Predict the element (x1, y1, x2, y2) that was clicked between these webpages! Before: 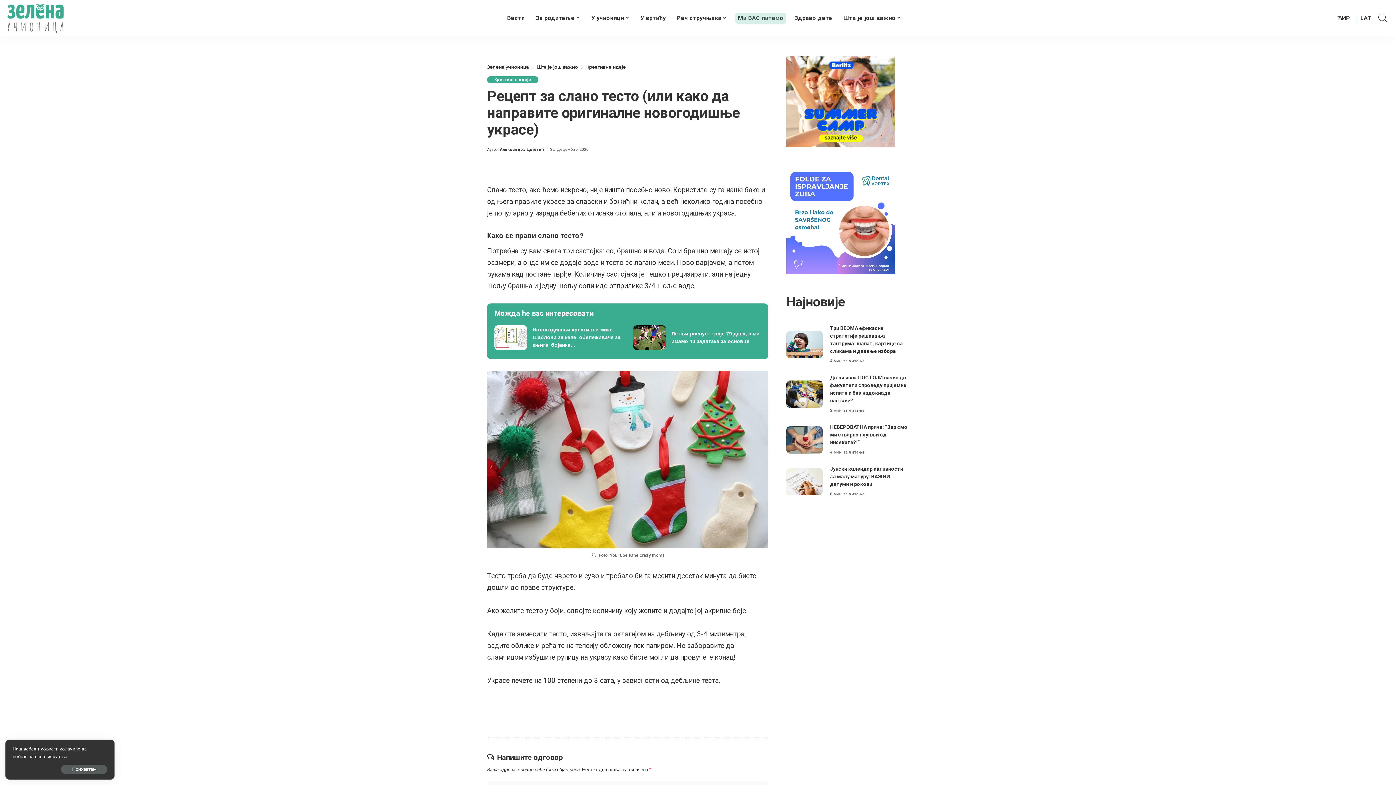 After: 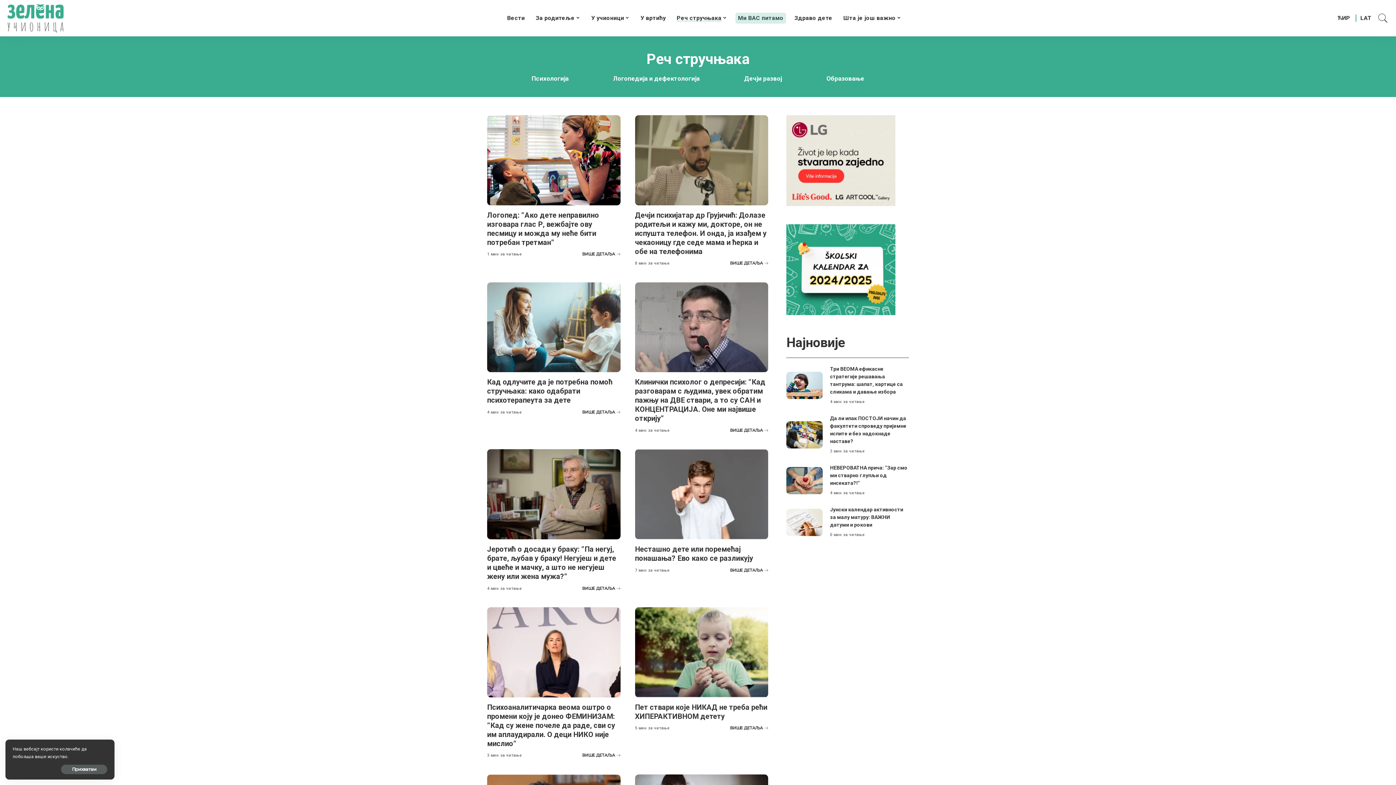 Action: bbox: (671, 3, 732, 32) label: Реч стручњака